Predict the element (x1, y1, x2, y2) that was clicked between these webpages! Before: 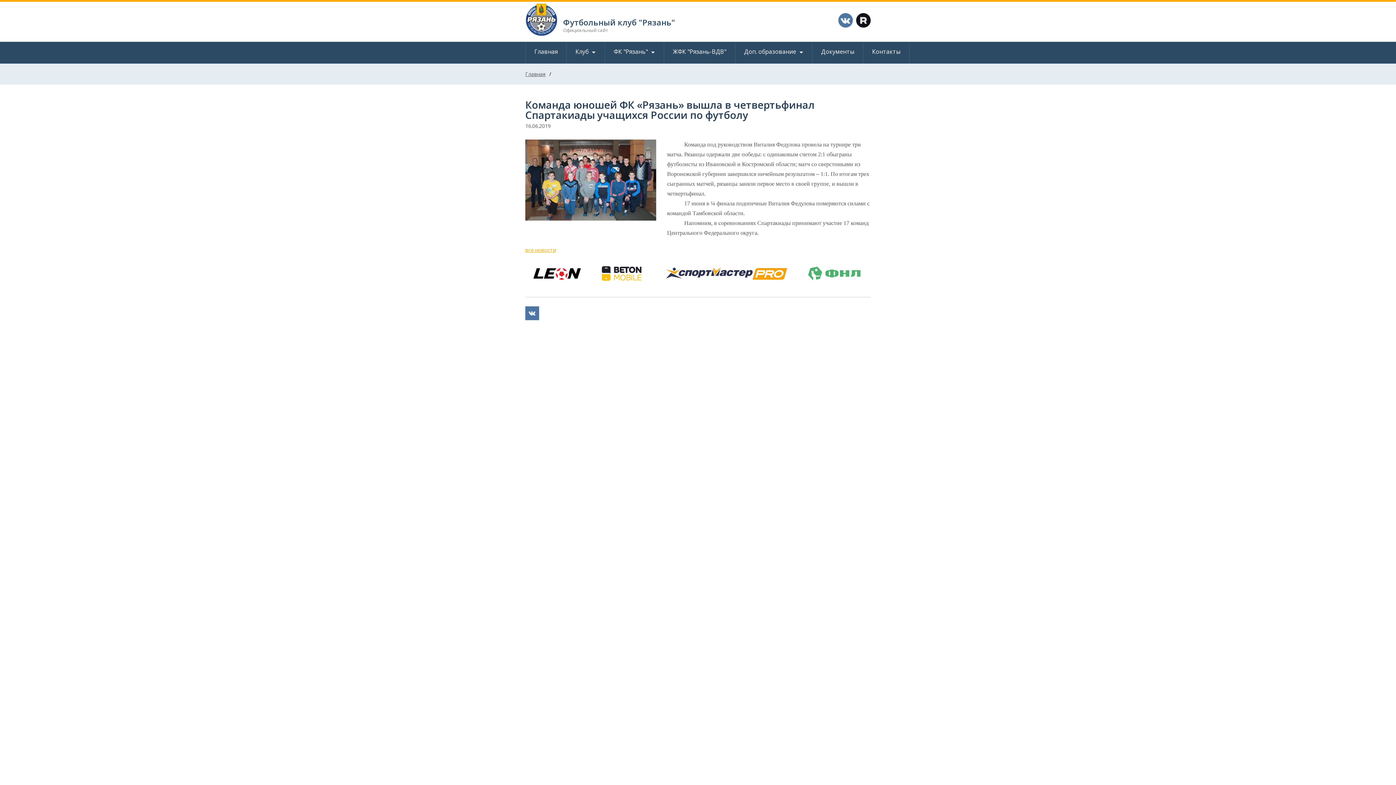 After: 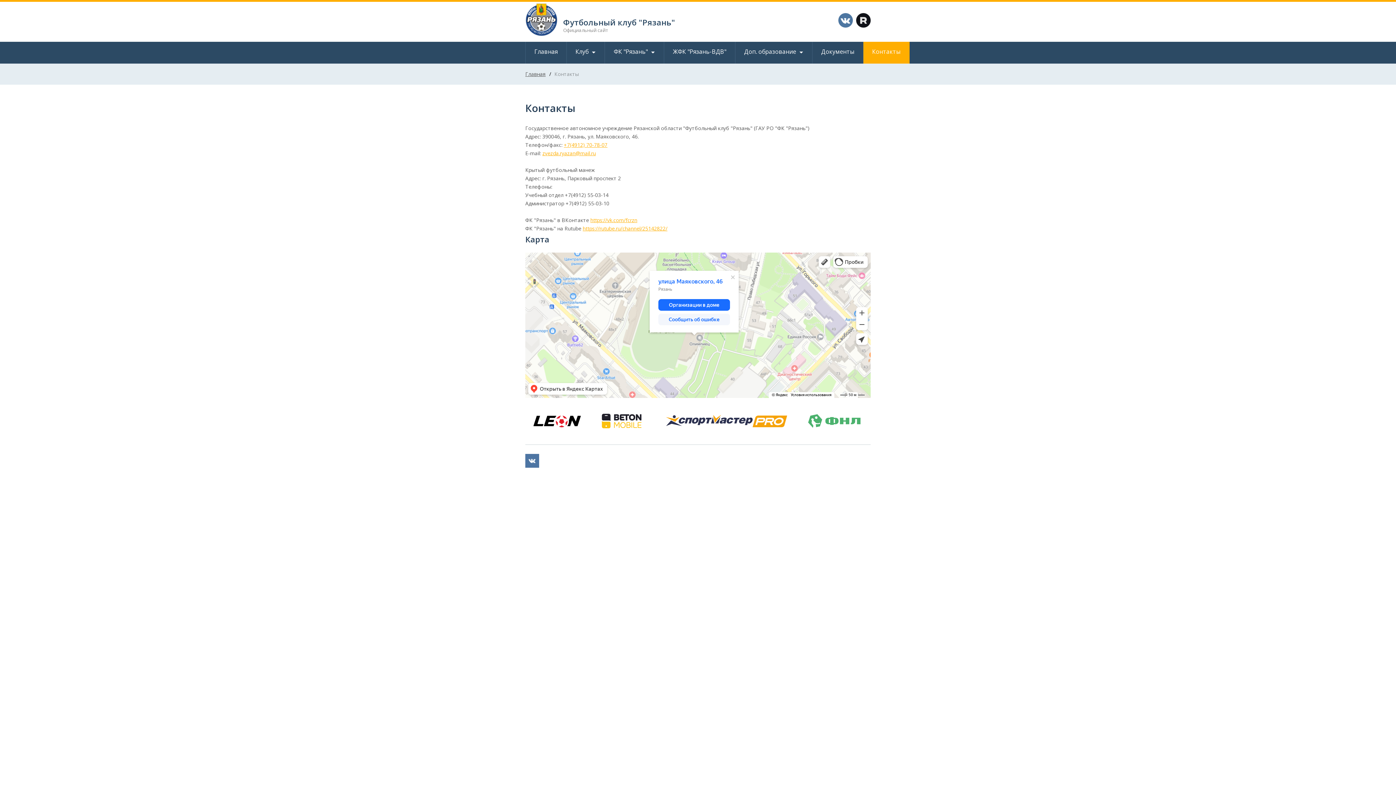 Action: bbox: (863, 41, 909, 63) label: Контакты